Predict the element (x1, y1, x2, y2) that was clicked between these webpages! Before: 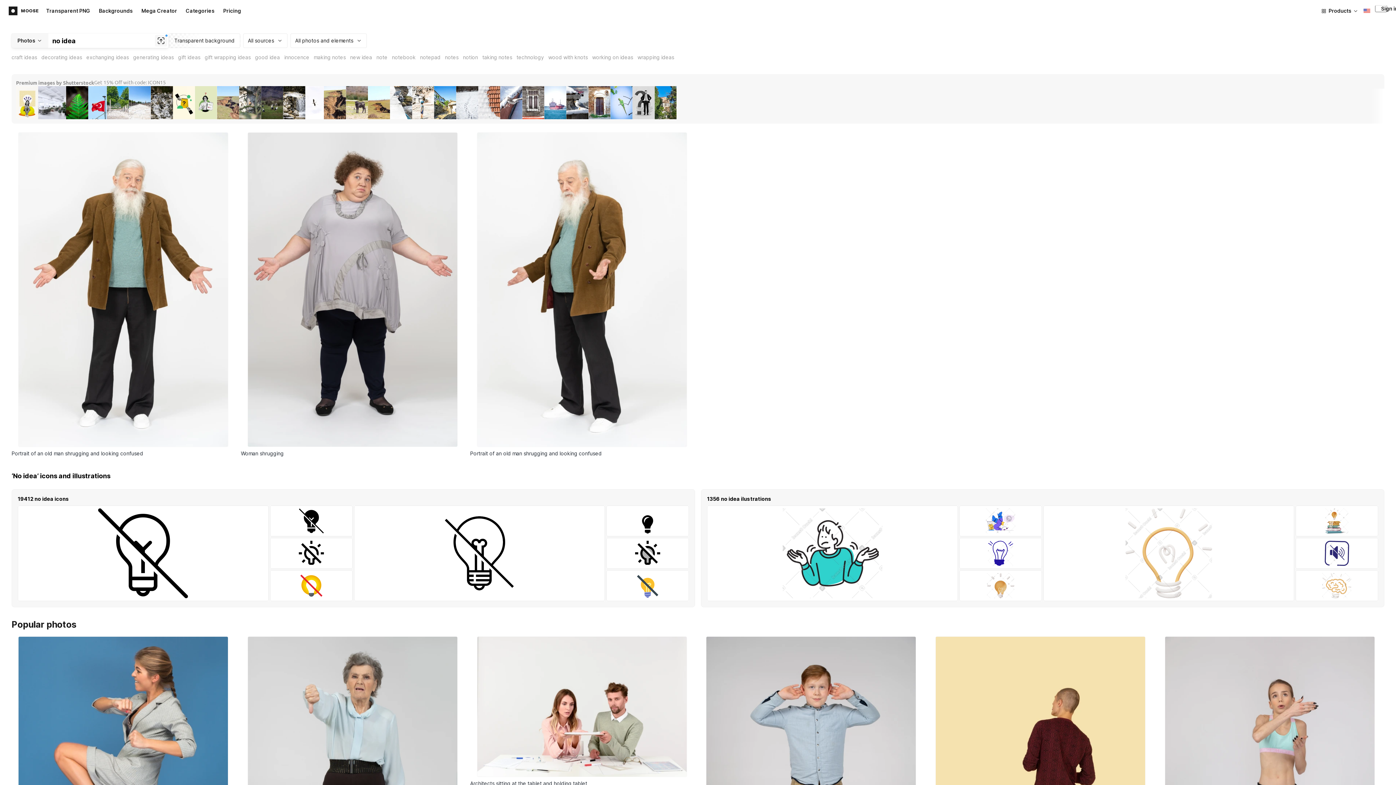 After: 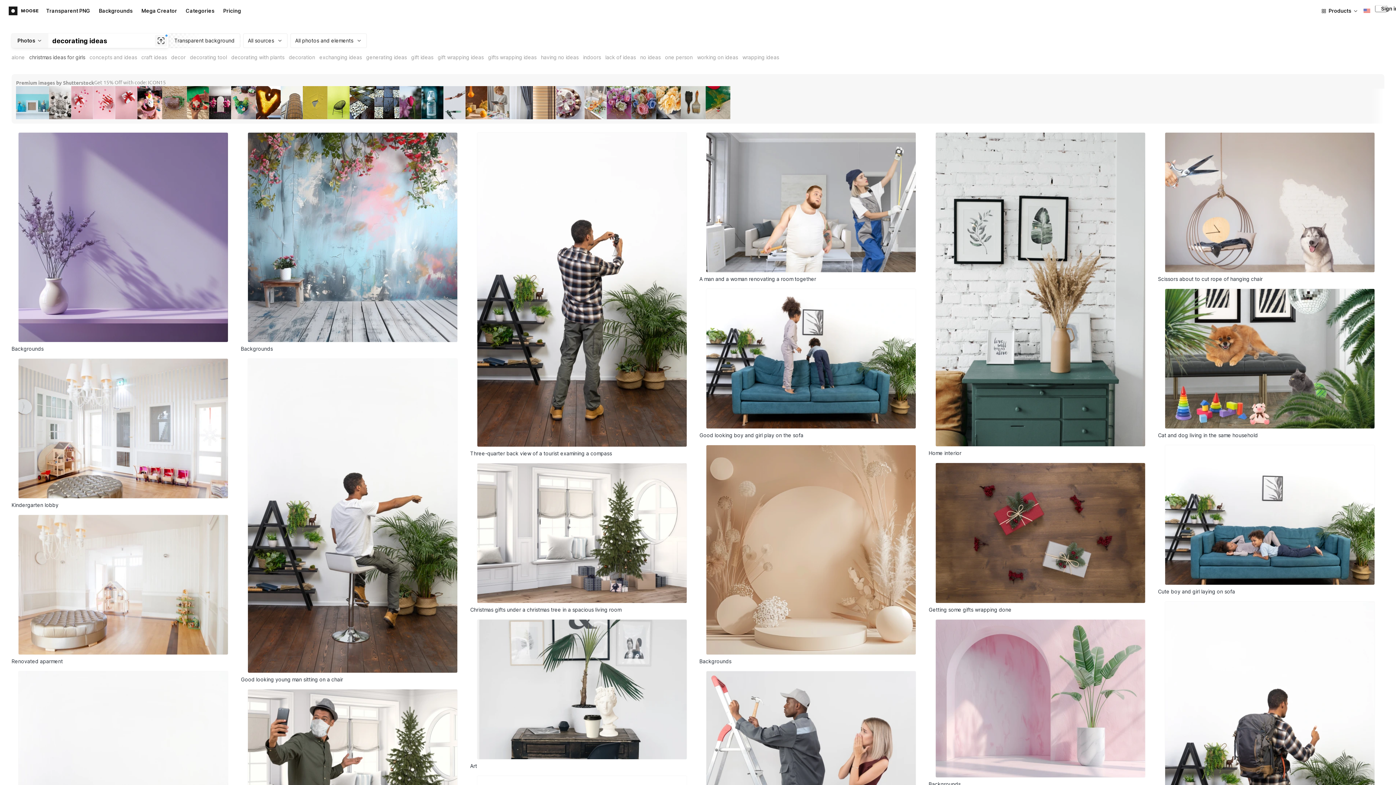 Action: bbox: (41, 53, 86, 62) label: decorating ideas